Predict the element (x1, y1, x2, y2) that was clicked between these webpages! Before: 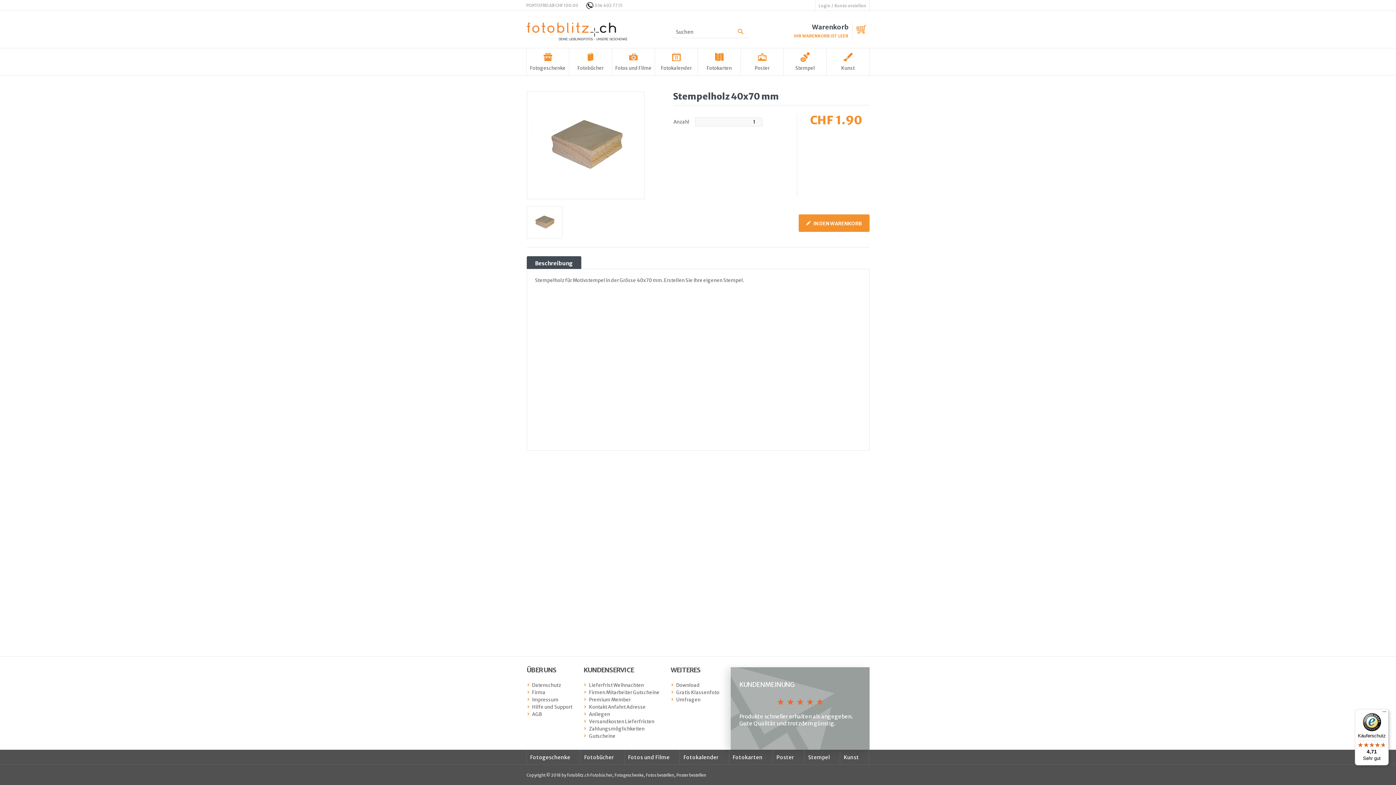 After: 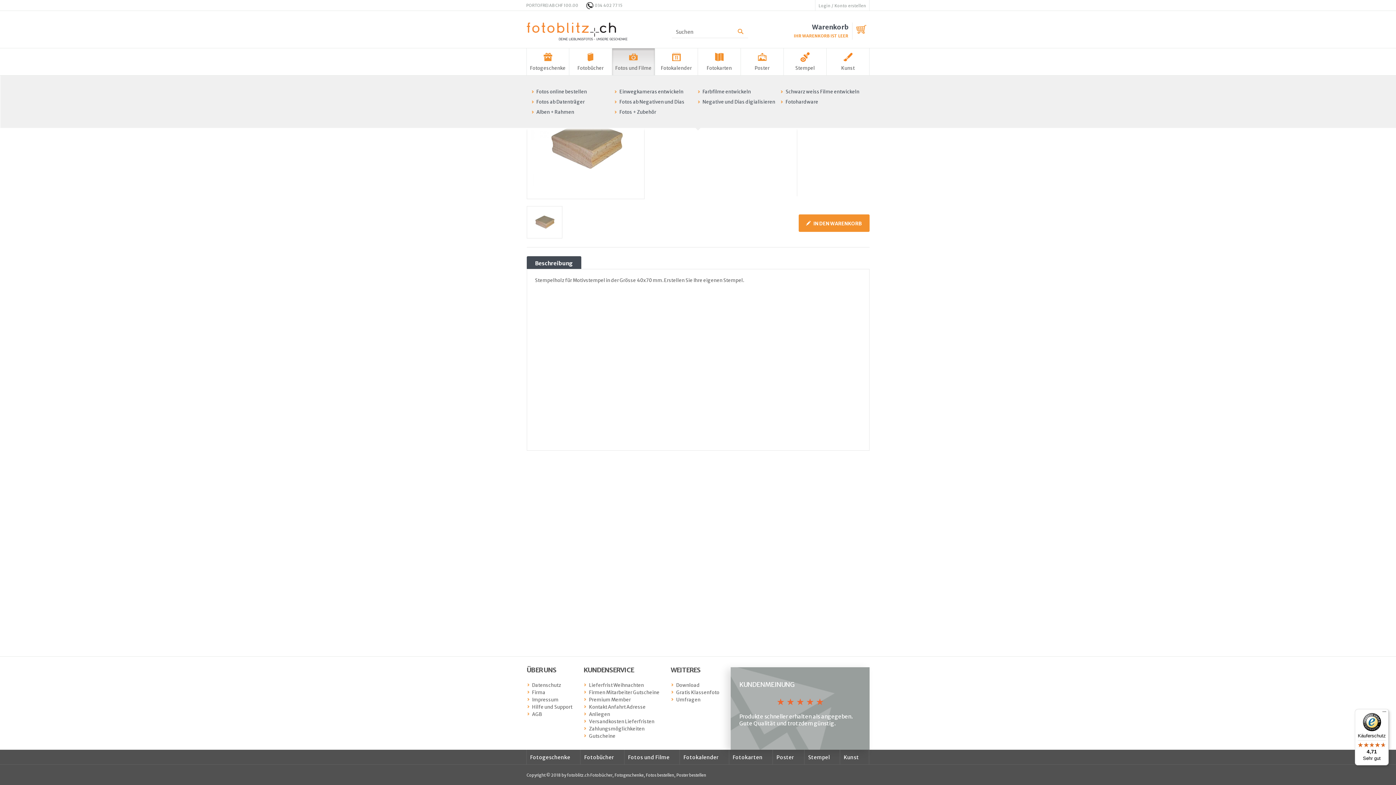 Action: label: Fotos und Filme bbox: (612, 48, 655, 75)